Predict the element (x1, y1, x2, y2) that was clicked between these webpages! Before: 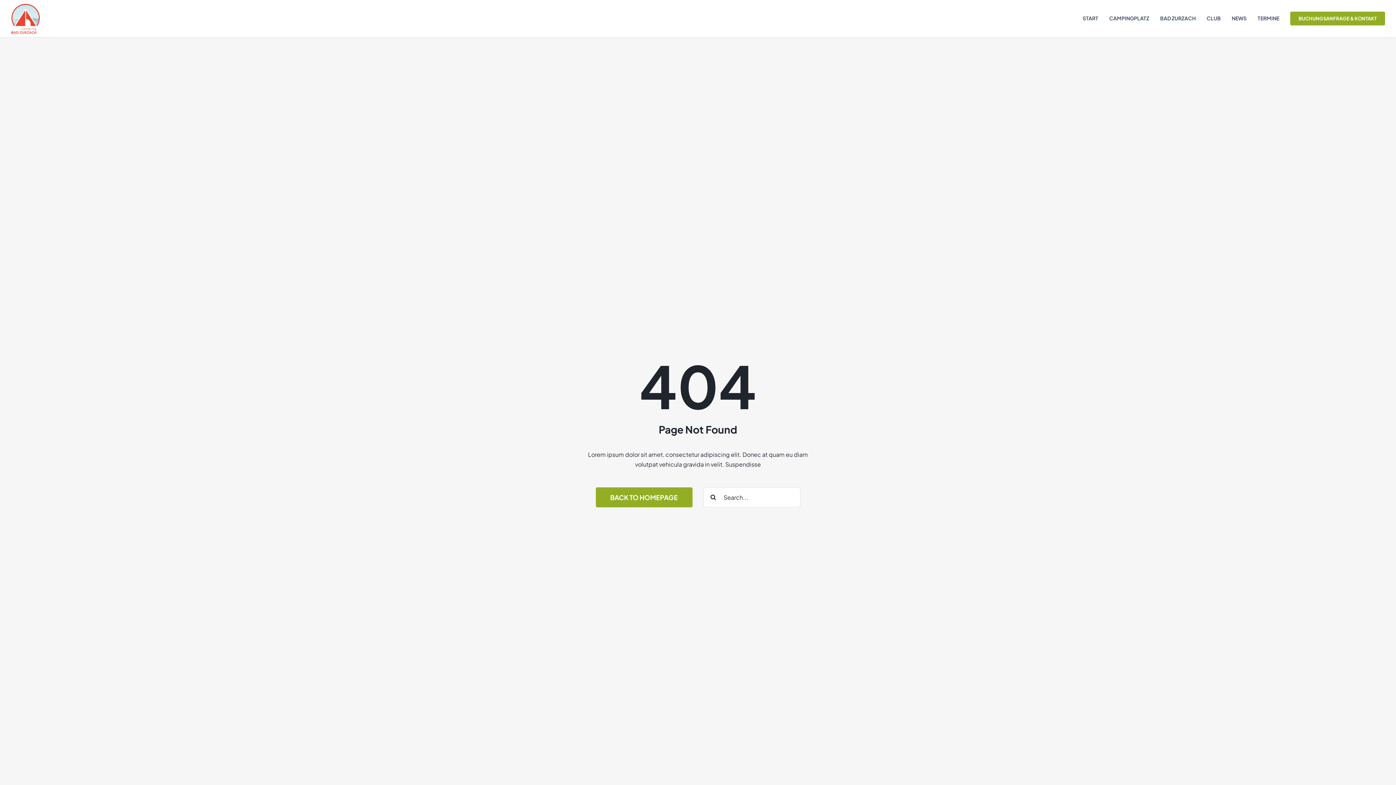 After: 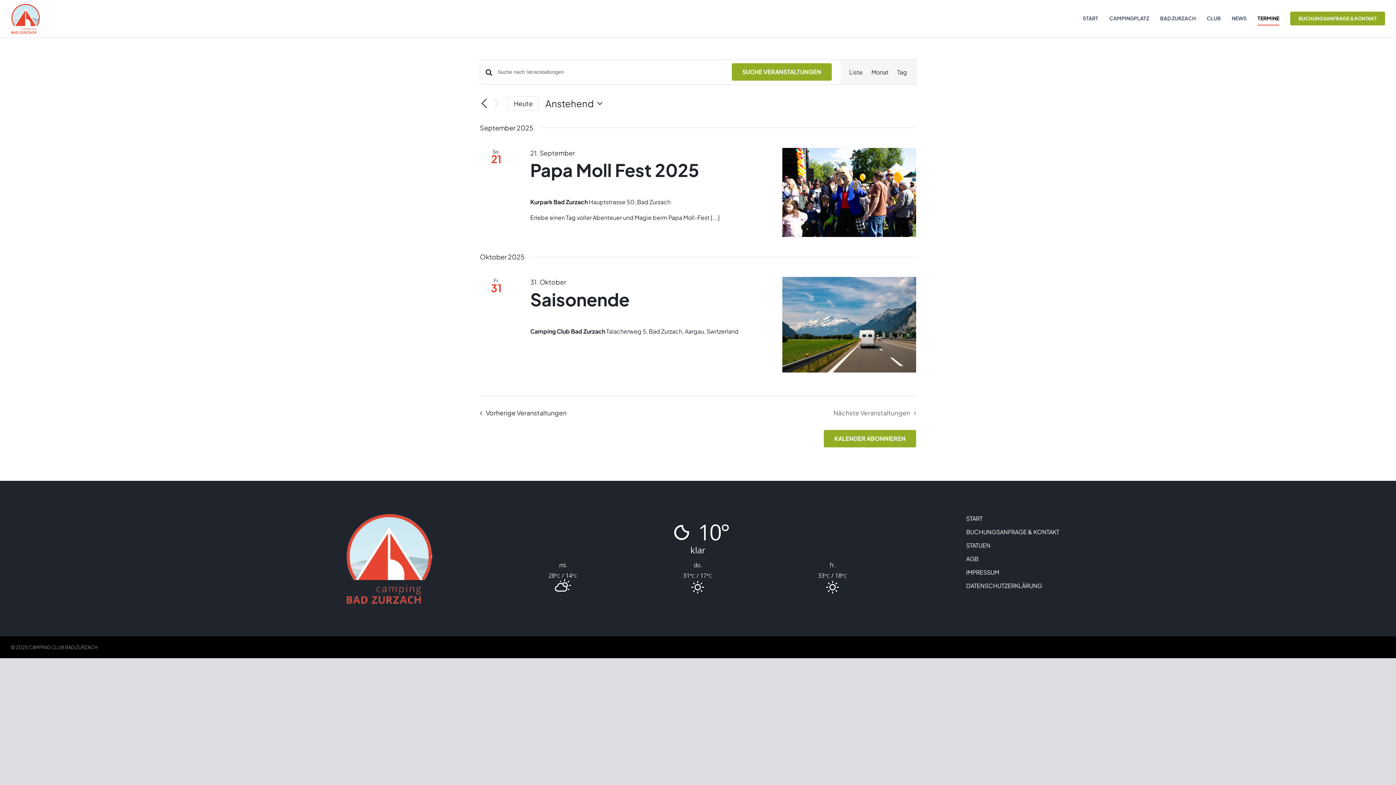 Action: bbox: (1257, 11, 1279, 25) label: TERMINE